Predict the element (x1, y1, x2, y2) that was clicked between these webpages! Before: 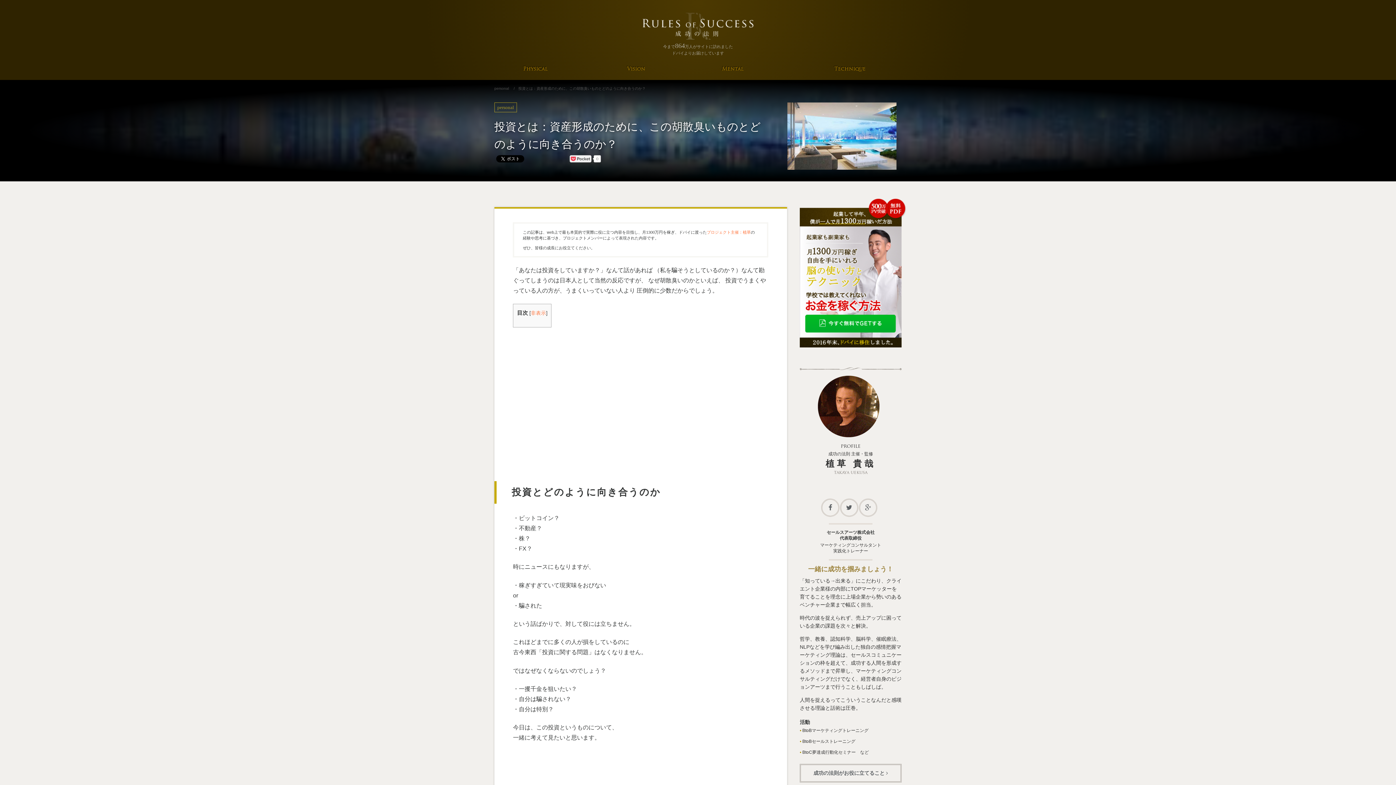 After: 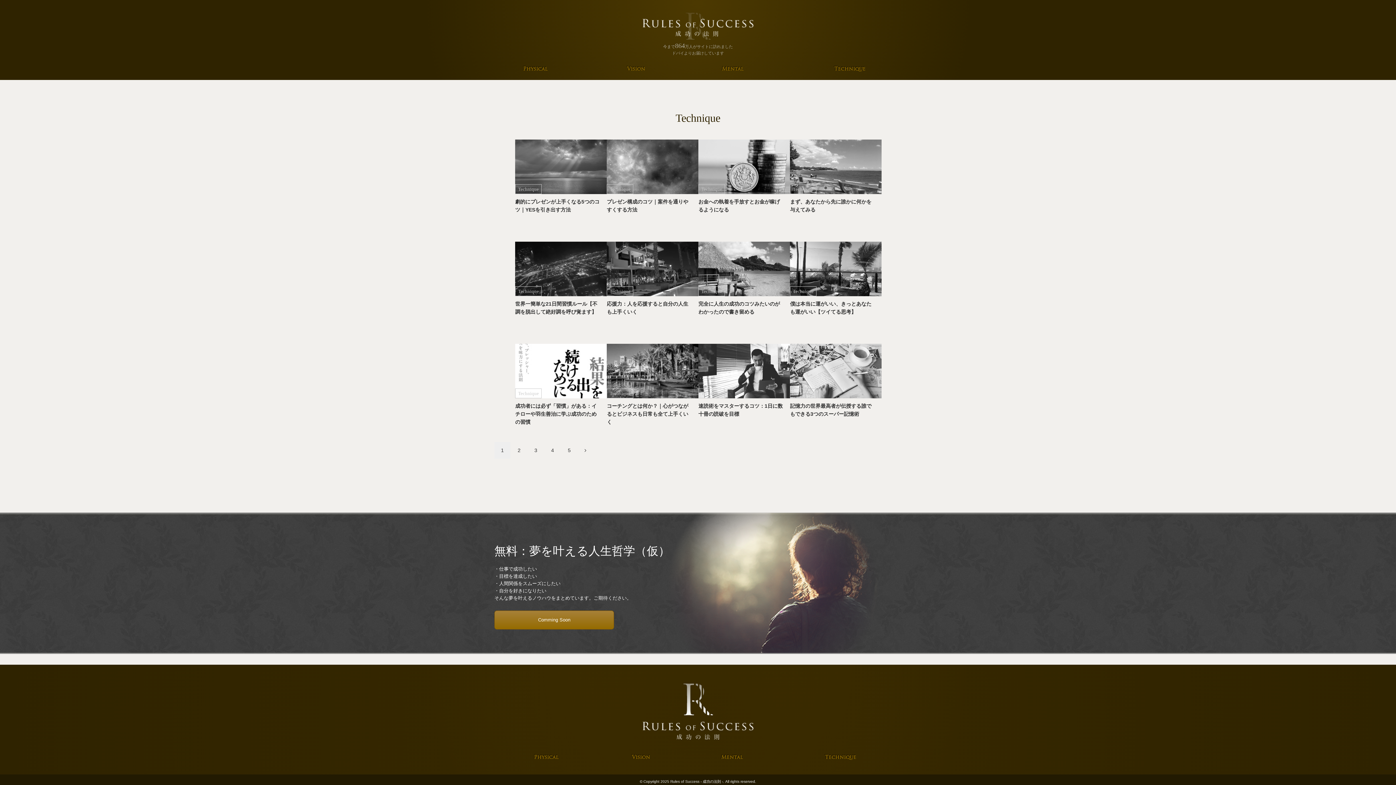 Action: bbox: (828, 66, 871, 72) label: Technique